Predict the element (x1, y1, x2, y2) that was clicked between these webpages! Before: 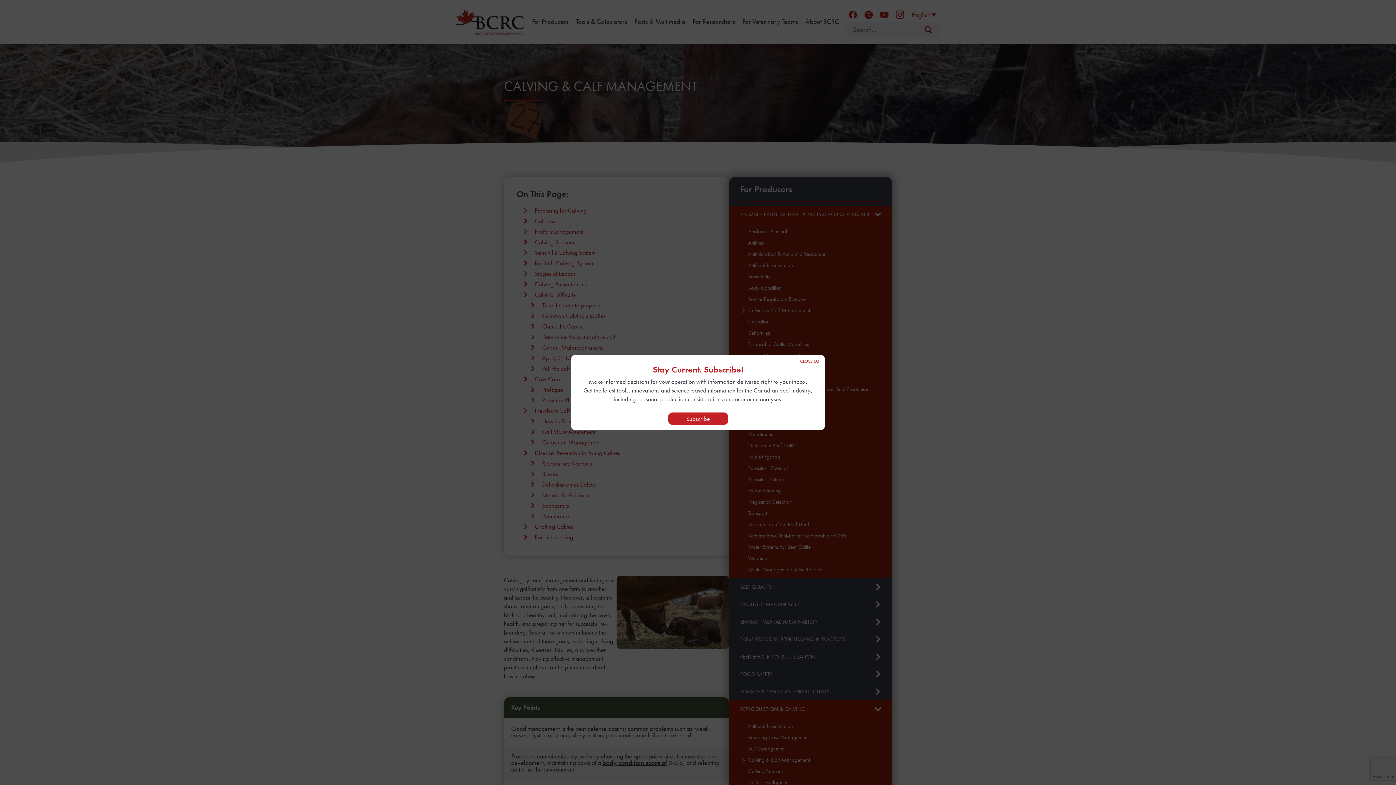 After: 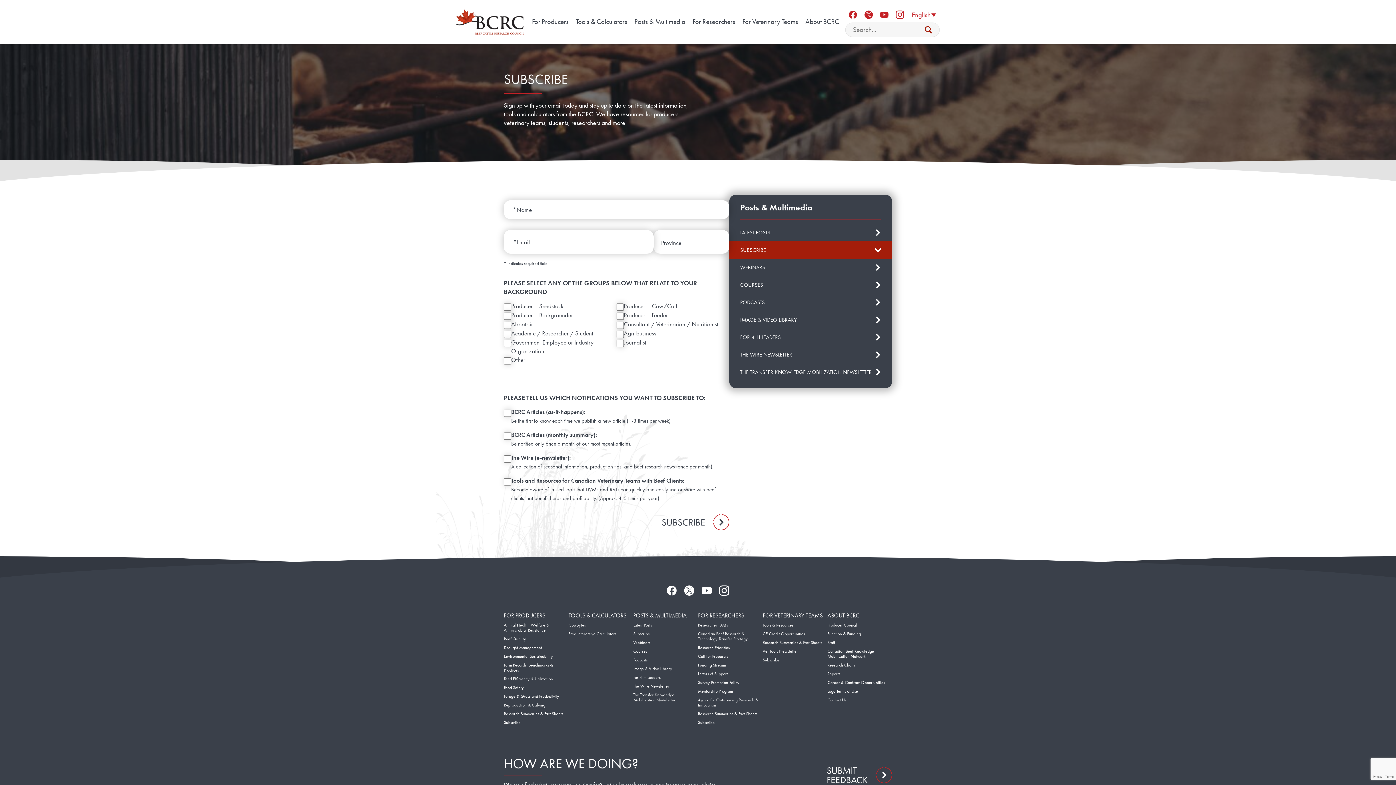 Action: label: Subscribe bbox: (668, 412, 728, 425)